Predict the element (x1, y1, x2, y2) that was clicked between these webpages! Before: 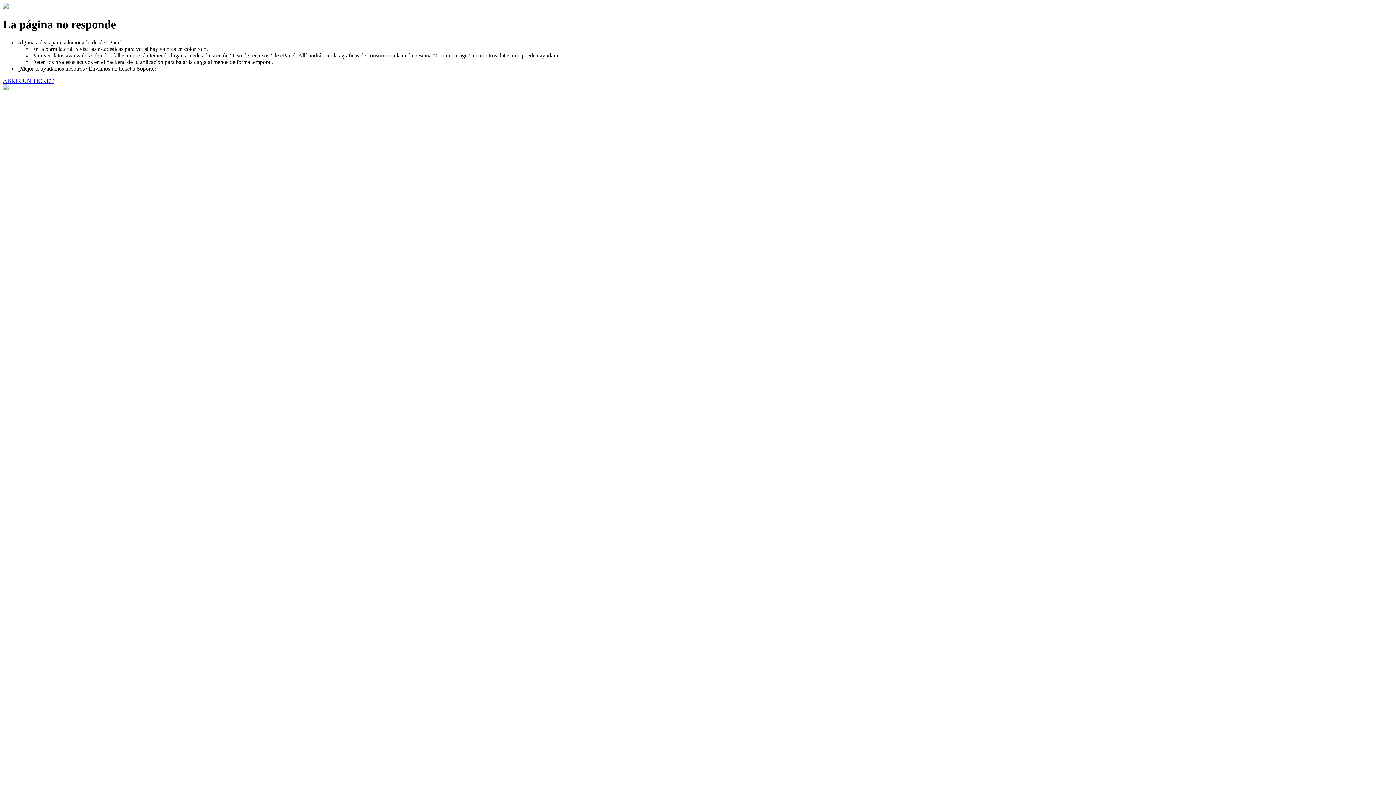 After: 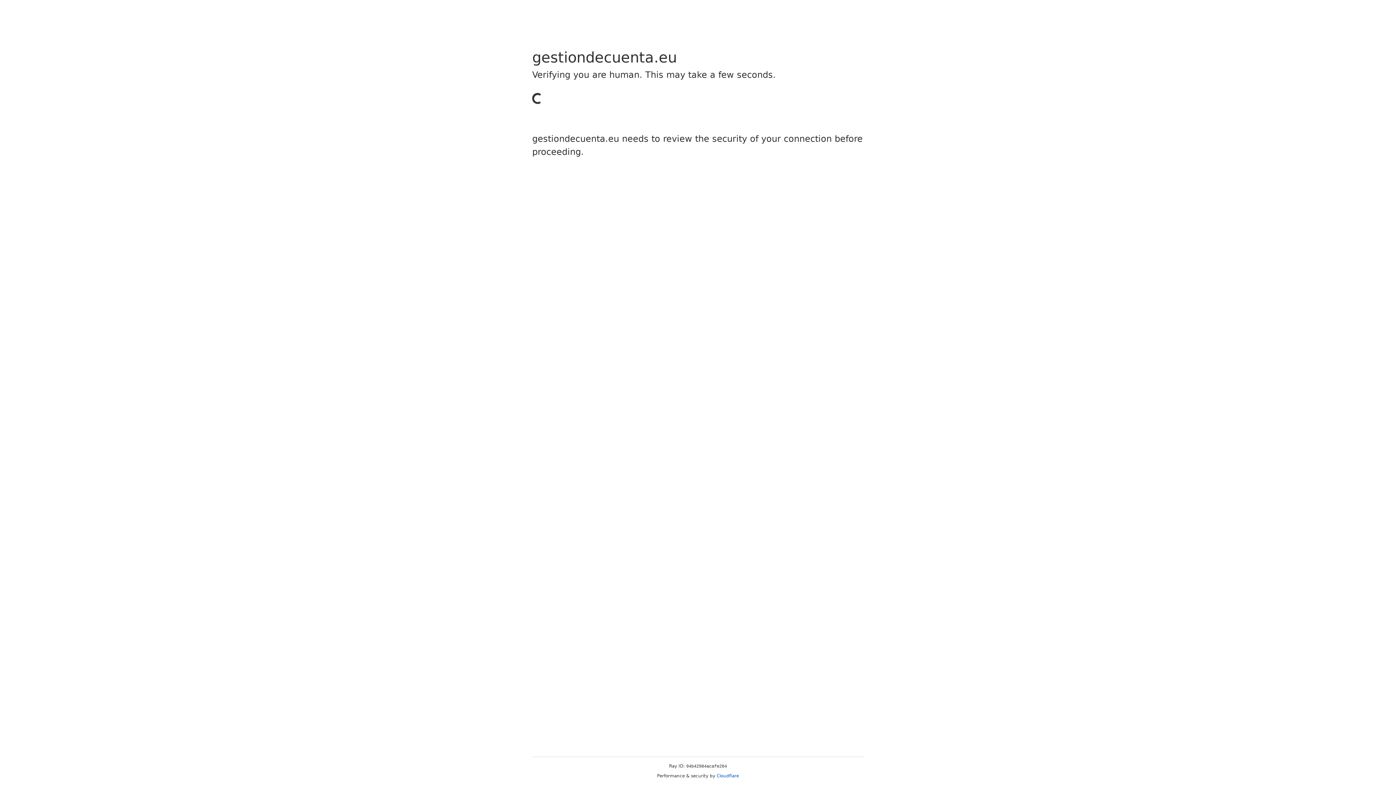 Action: label: ABRIR UN TICKET bbox: (2, 77, 53, 83)